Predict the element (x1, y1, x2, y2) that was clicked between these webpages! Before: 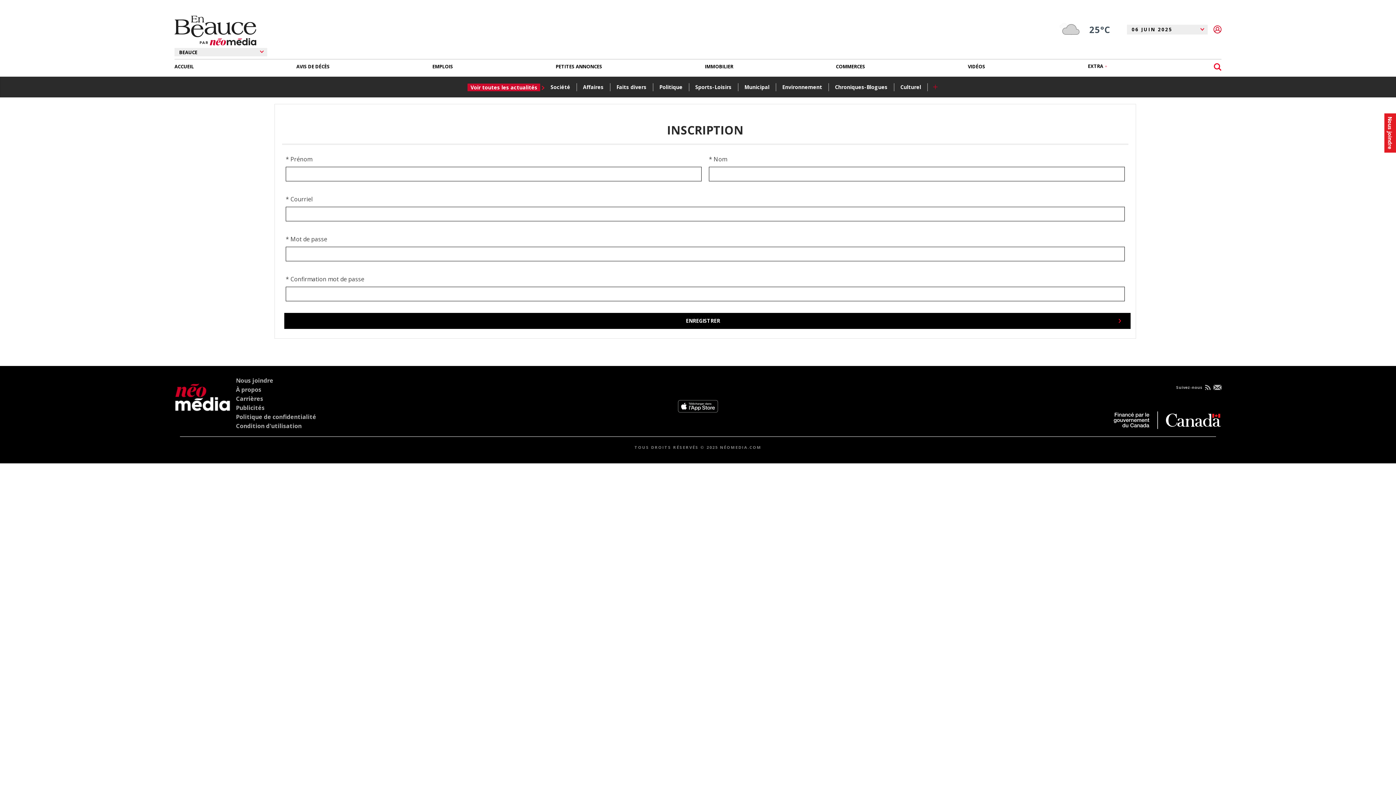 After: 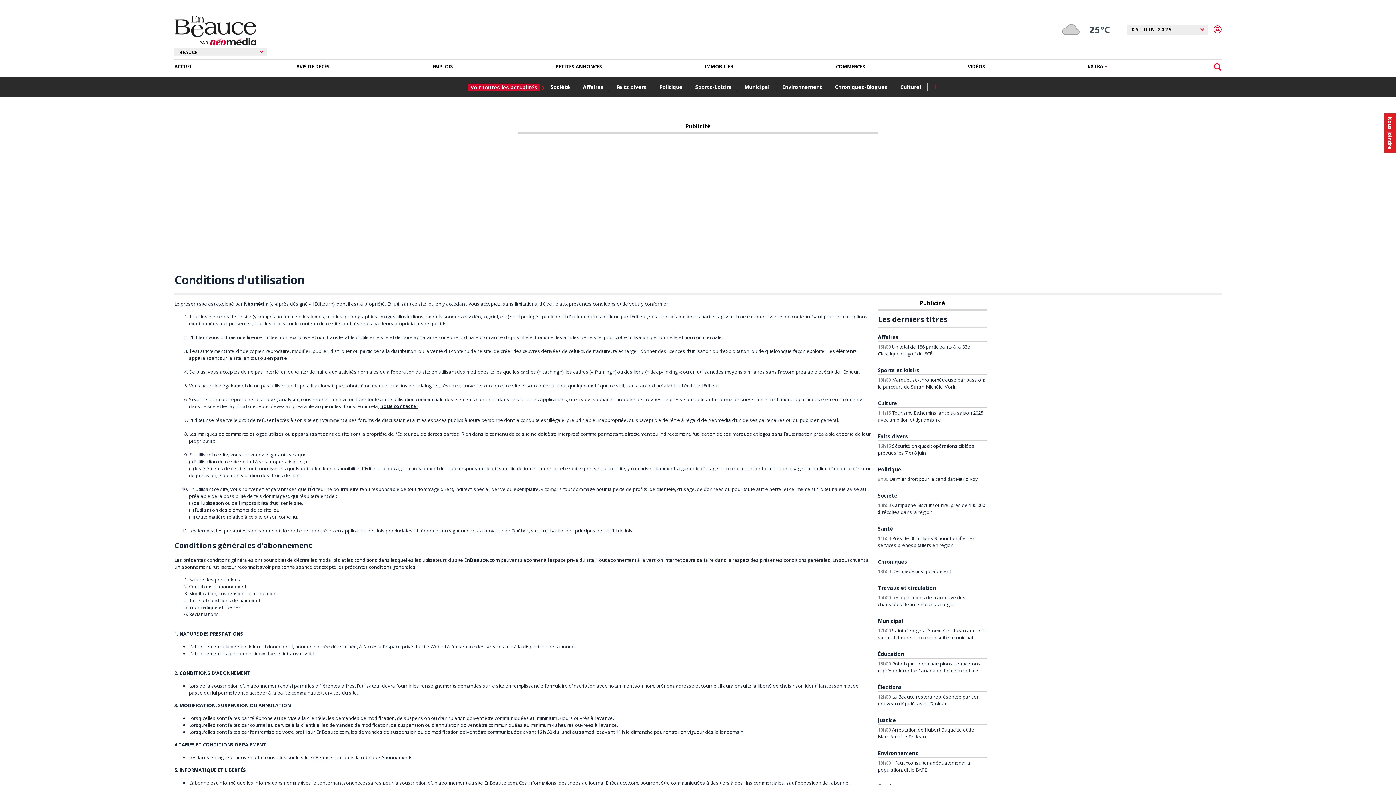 Action: label: Condition d'utilisation bbox: (236, 422, 301, 430)